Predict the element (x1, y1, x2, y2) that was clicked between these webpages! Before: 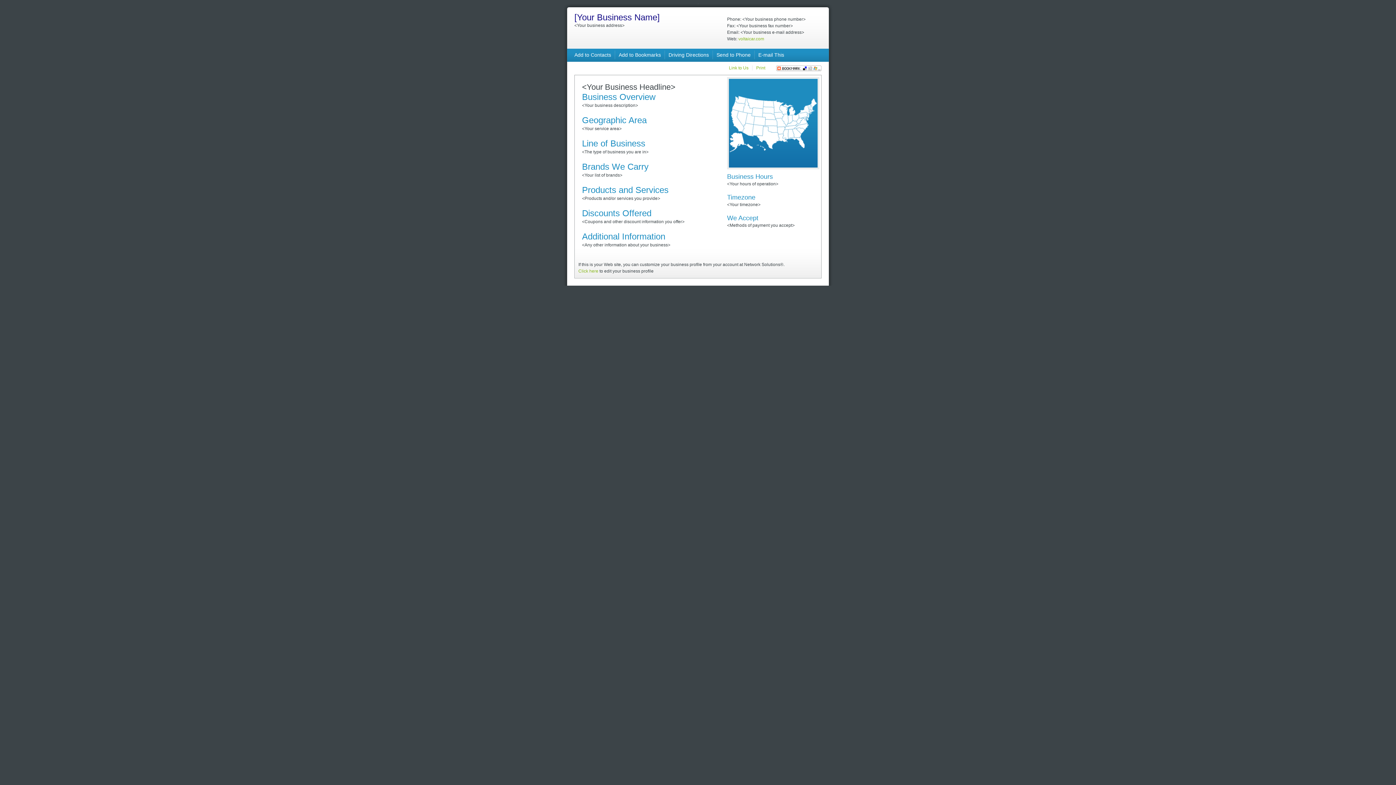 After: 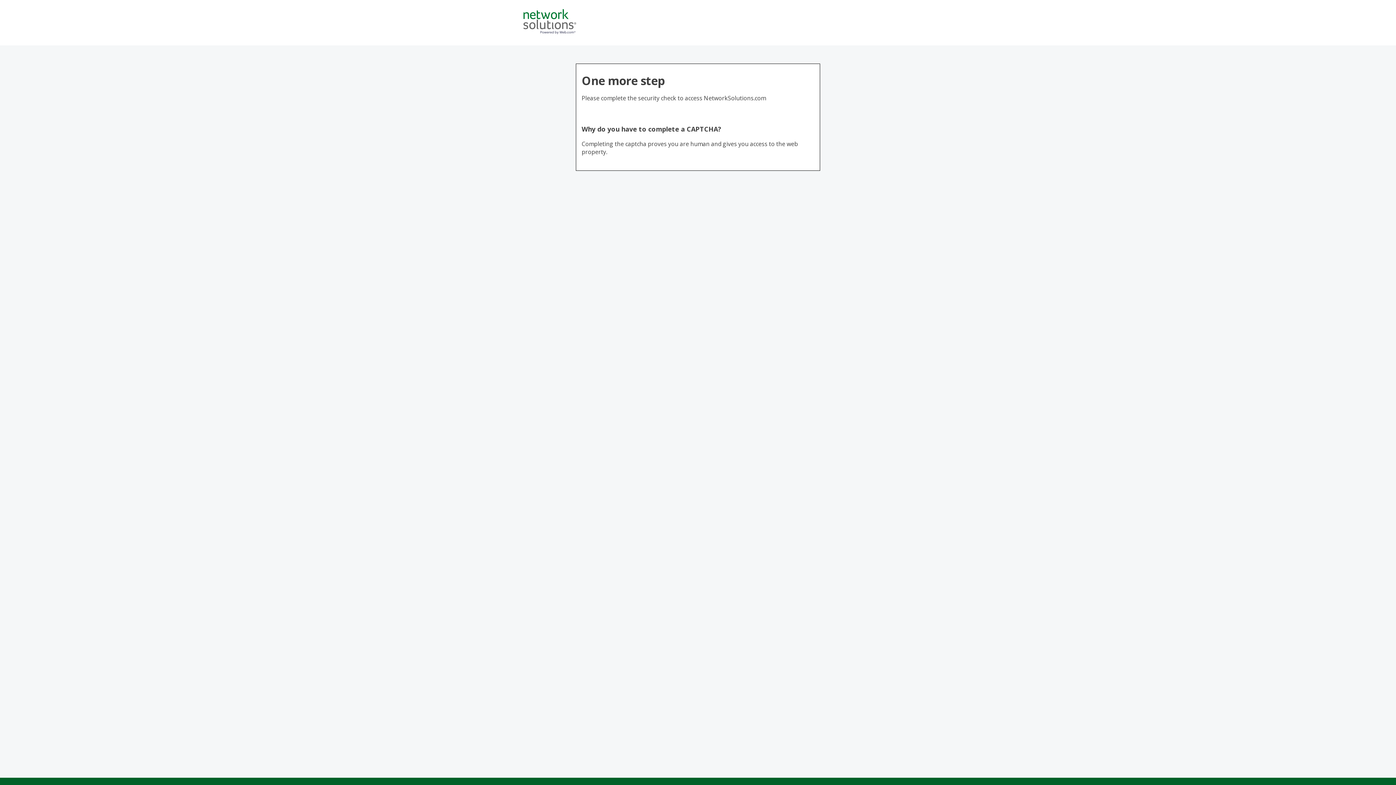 Action: bbox: (578, 268, 598, 273) label: Click here